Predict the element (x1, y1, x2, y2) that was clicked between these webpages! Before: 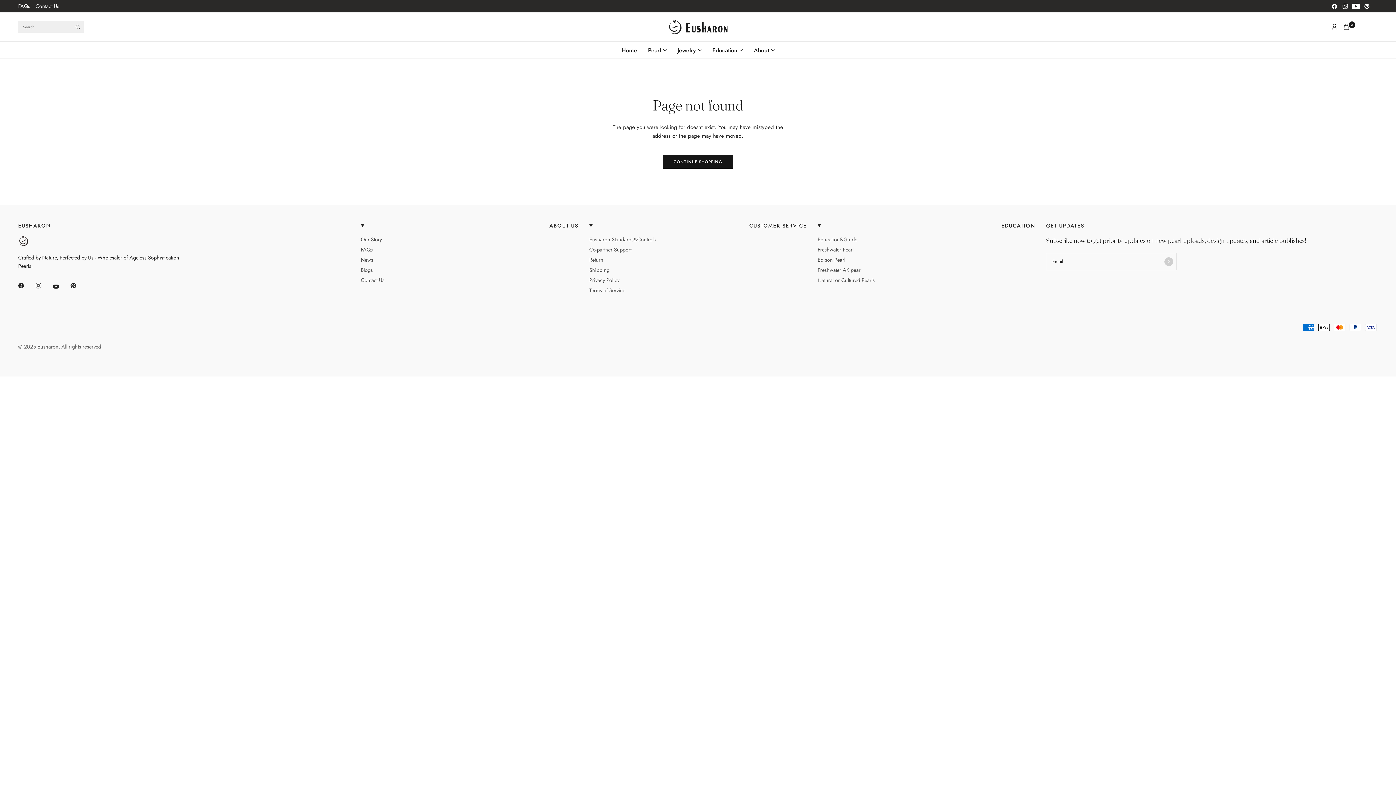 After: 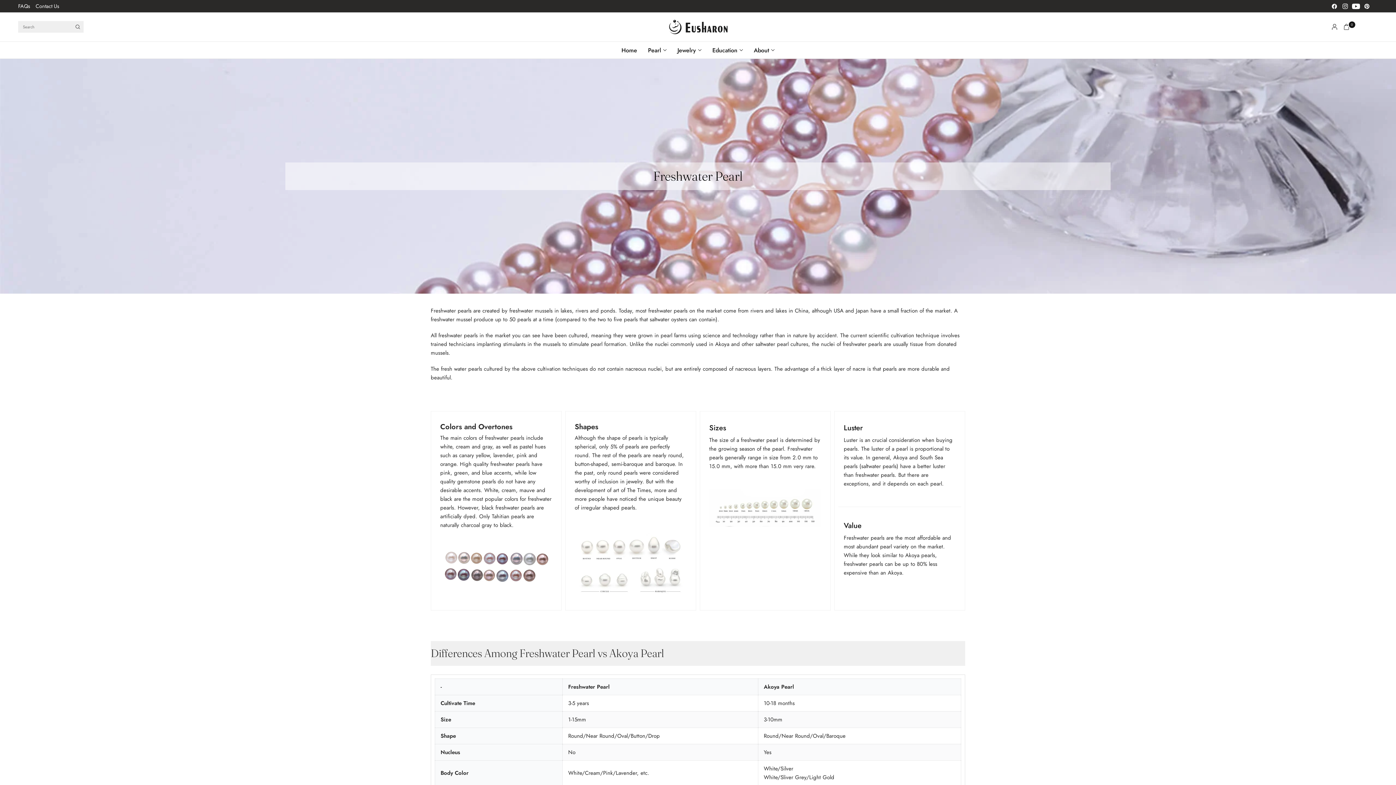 Action: bbox: (817, 246, 853, 253) label: Freshwater Pearl